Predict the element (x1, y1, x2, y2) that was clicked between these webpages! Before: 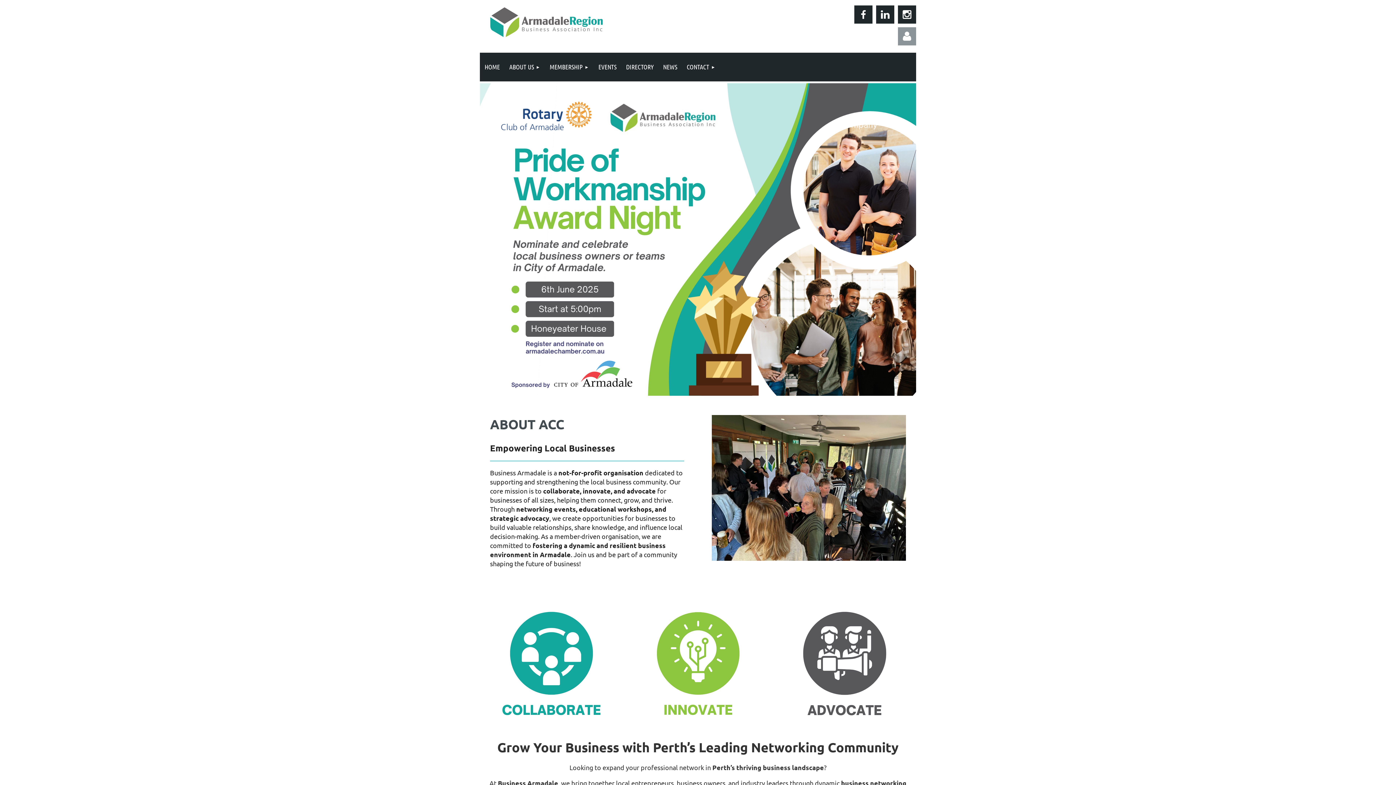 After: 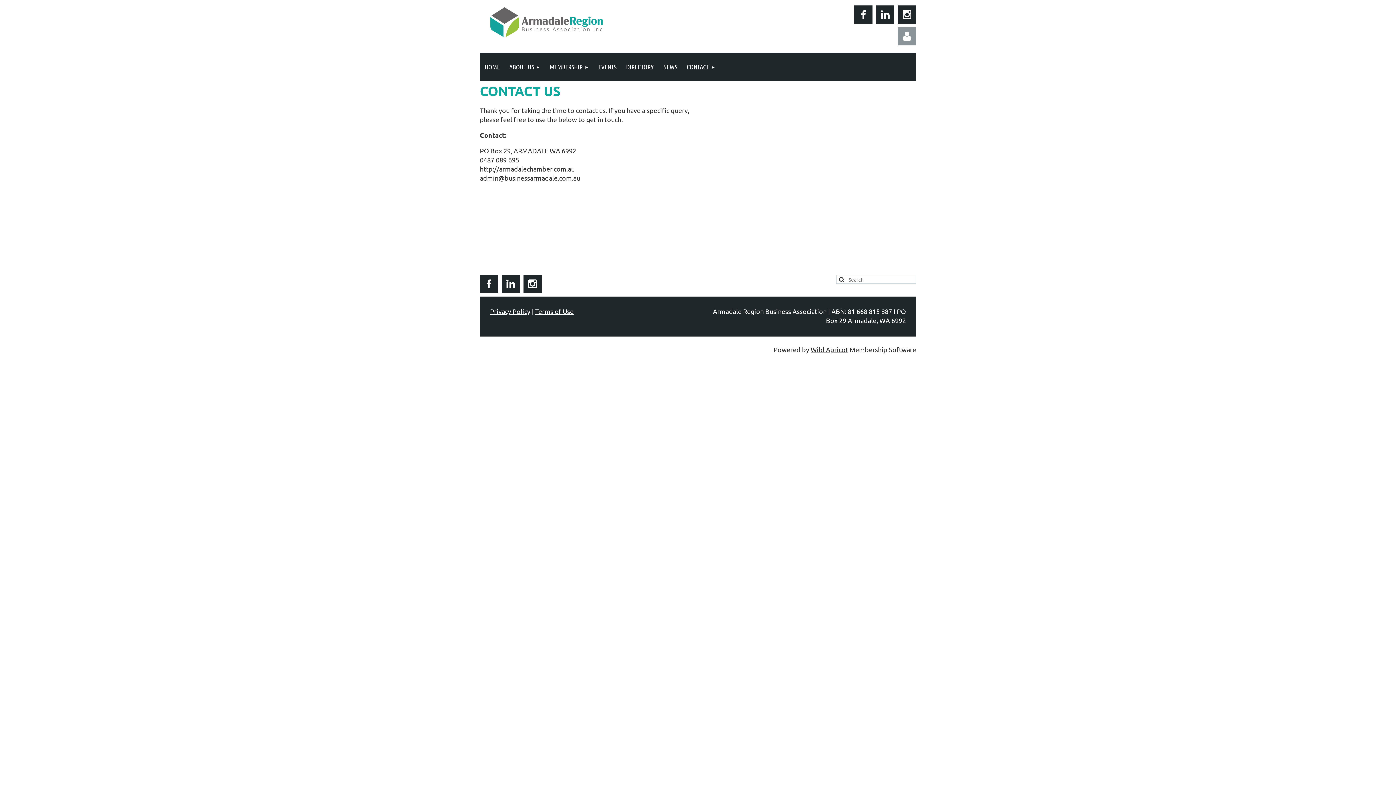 Action: bbox: (682, 52, 720, 81) label: CONTACT